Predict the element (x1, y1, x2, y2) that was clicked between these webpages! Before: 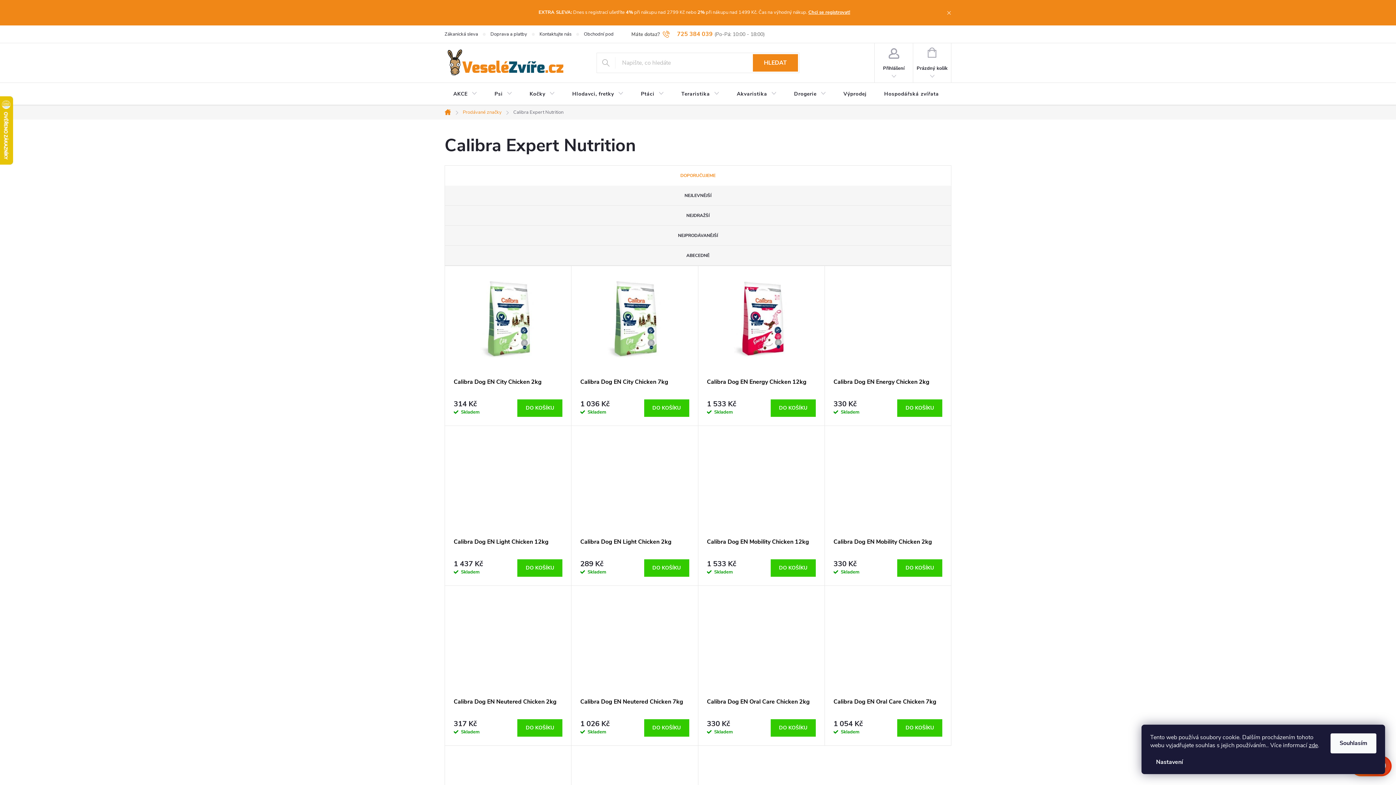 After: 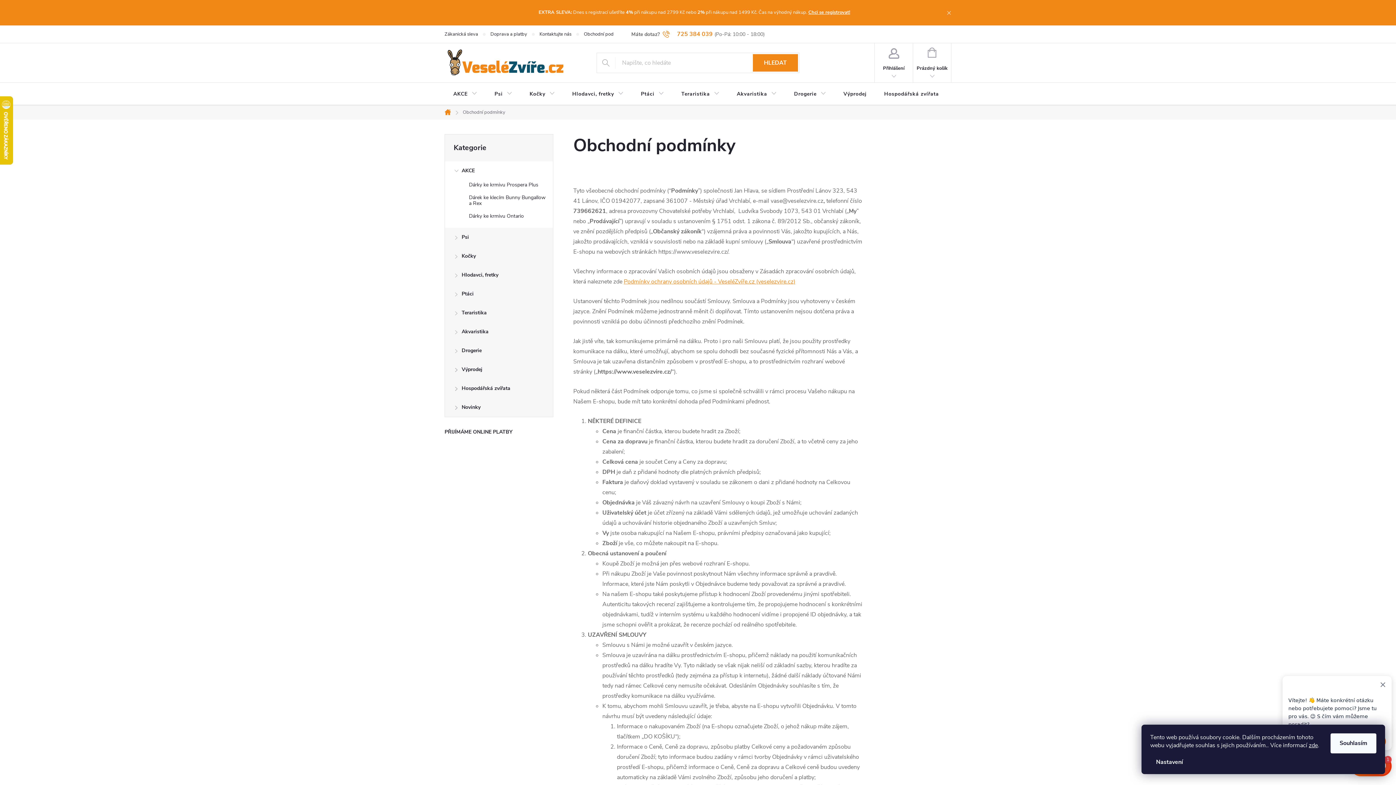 Action: bbox: (584, 25, 638, 42) label: Obchodní podmínky